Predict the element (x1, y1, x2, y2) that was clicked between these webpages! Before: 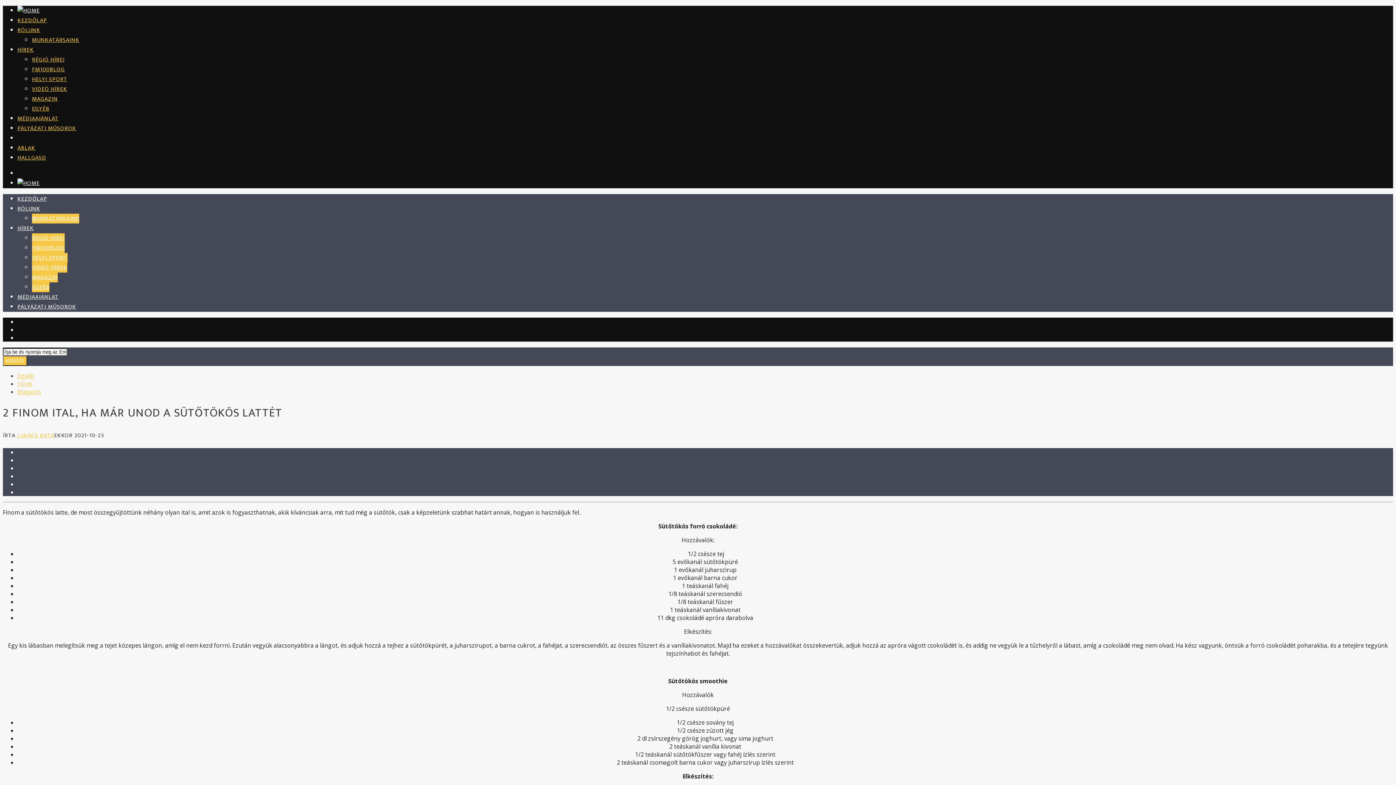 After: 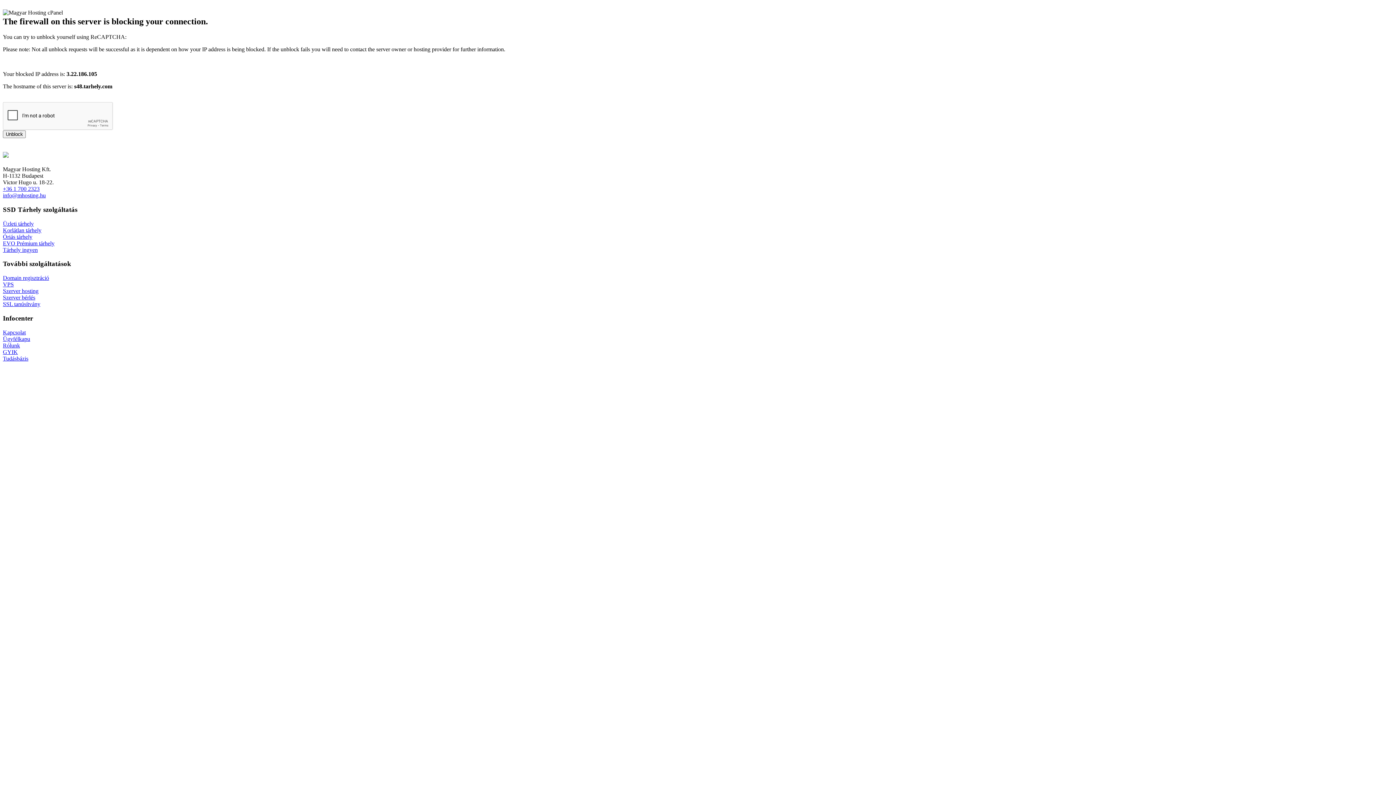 Action: bbox: (32, 282, 49, 292) label: EGYÉB